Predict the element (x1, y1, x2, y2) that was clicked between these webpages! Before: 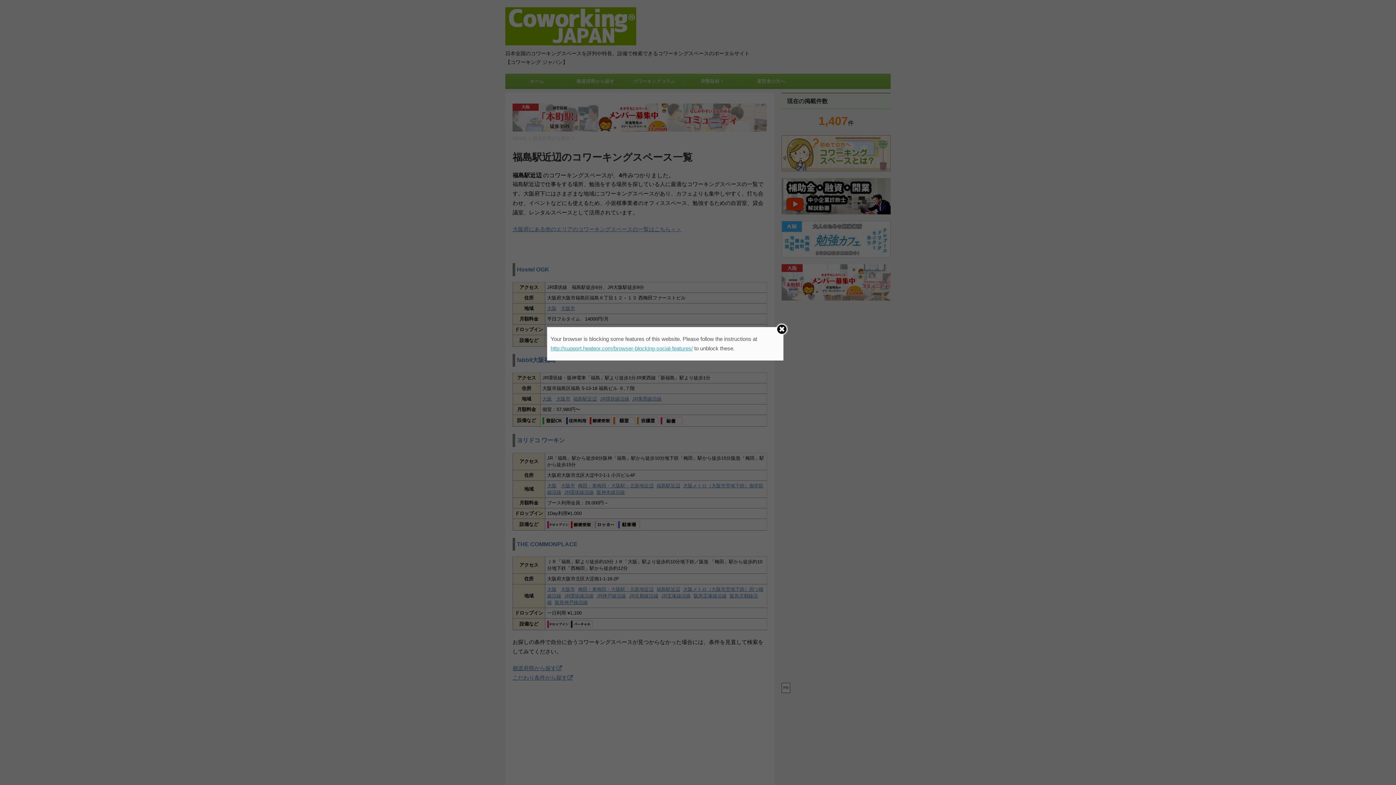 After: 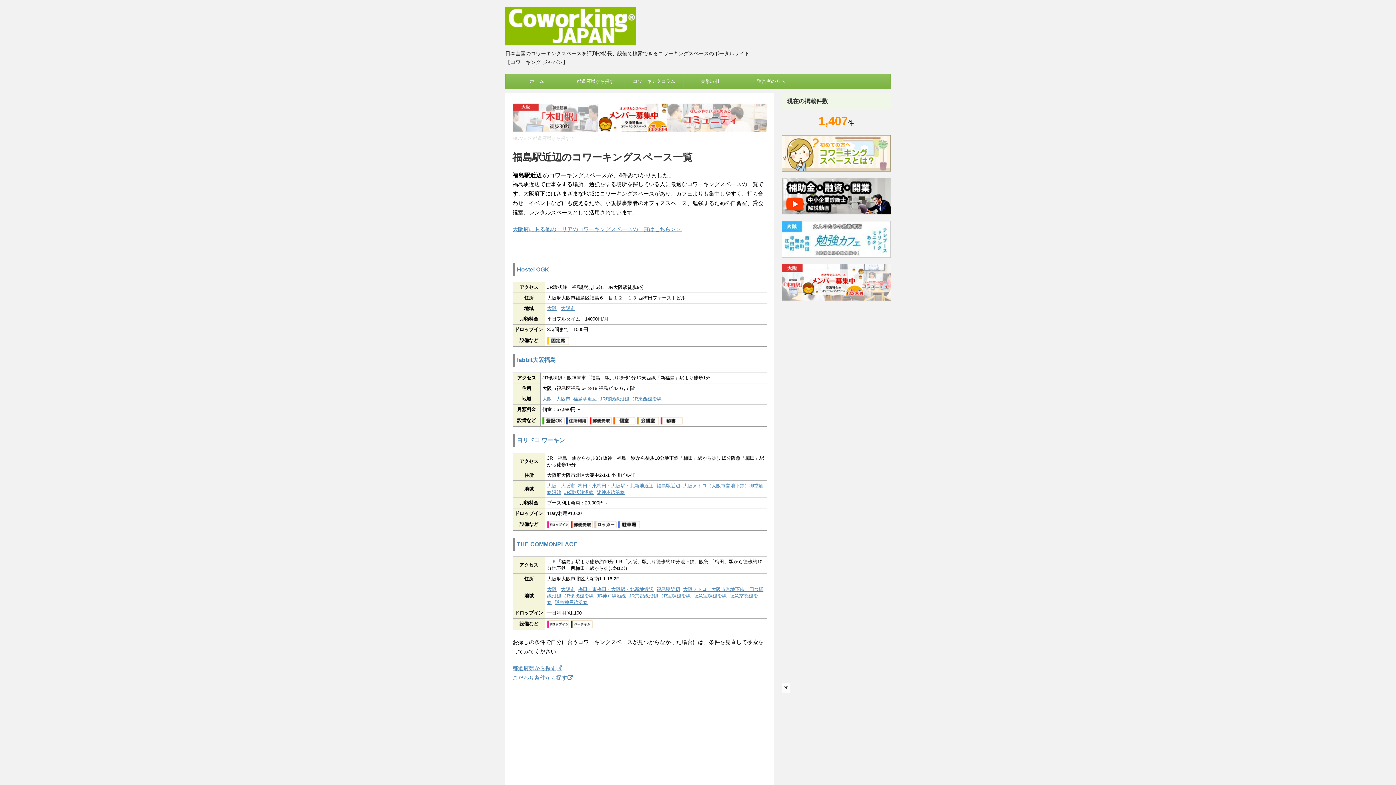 Action: bbox: (775, 323, 788, 335)